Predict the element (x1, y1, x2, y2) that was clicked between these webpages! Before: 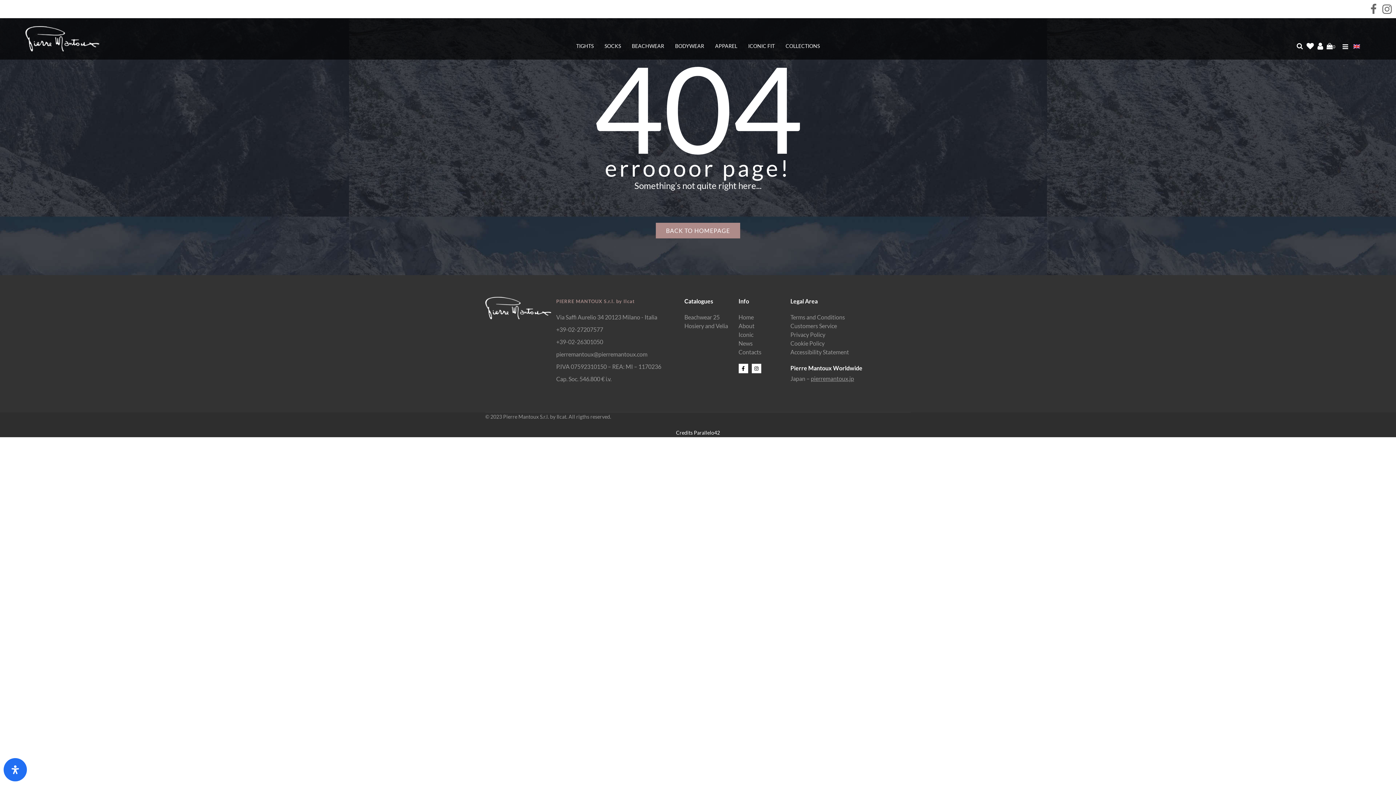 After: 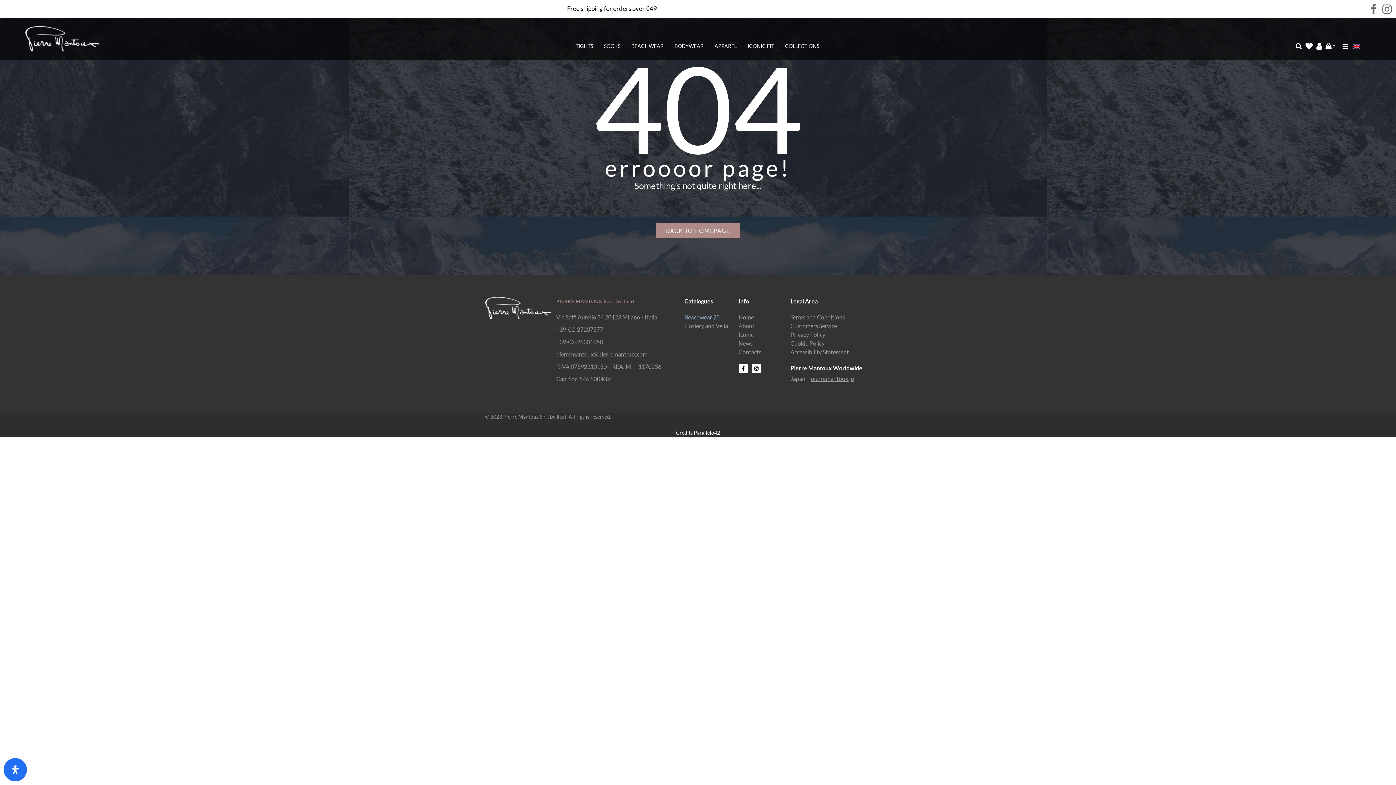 Action: bbox: (684, 313, 719, 320) label: Beachwear 25